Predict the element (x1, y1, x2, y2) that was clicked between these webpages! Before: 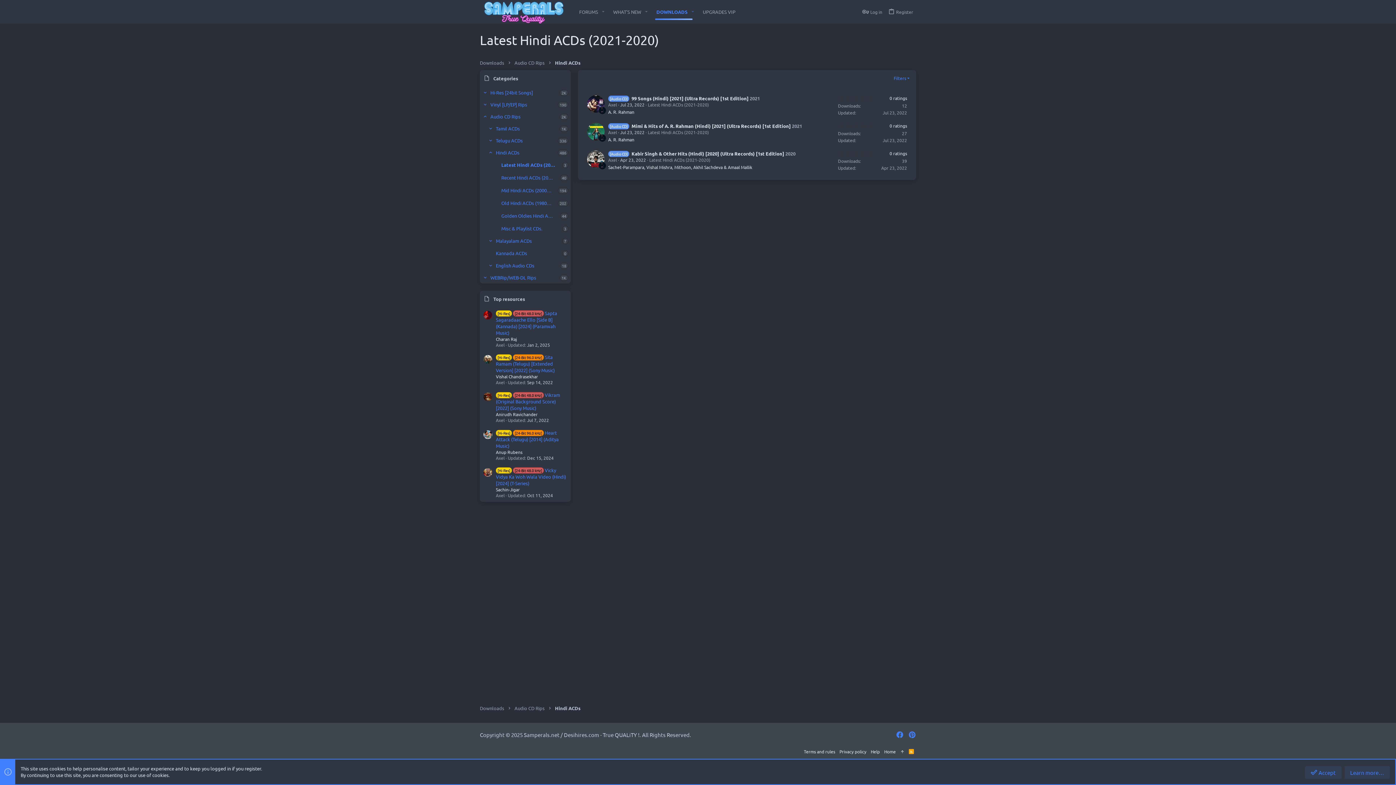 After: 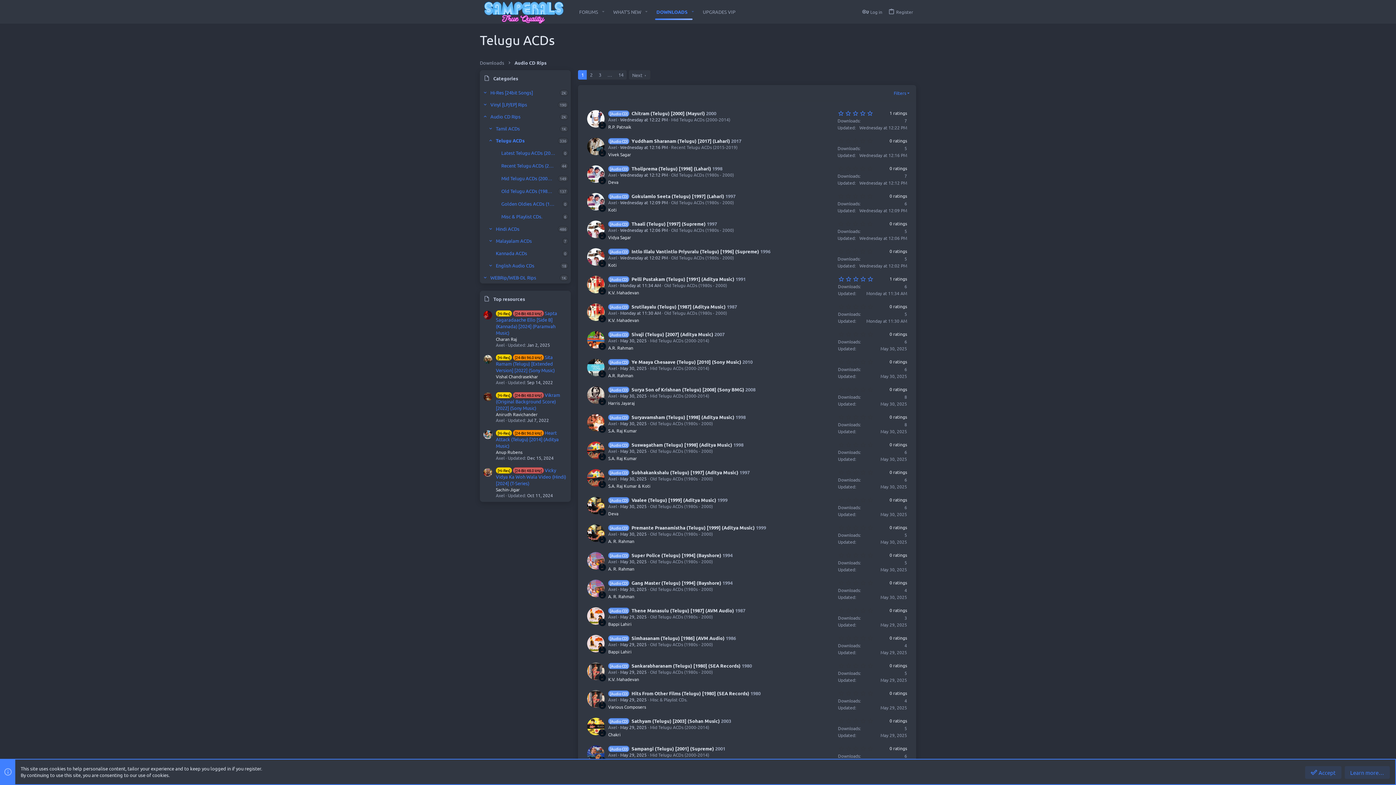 Action: bbox: (496, 134, 558, 146) label: Telugu ACDs